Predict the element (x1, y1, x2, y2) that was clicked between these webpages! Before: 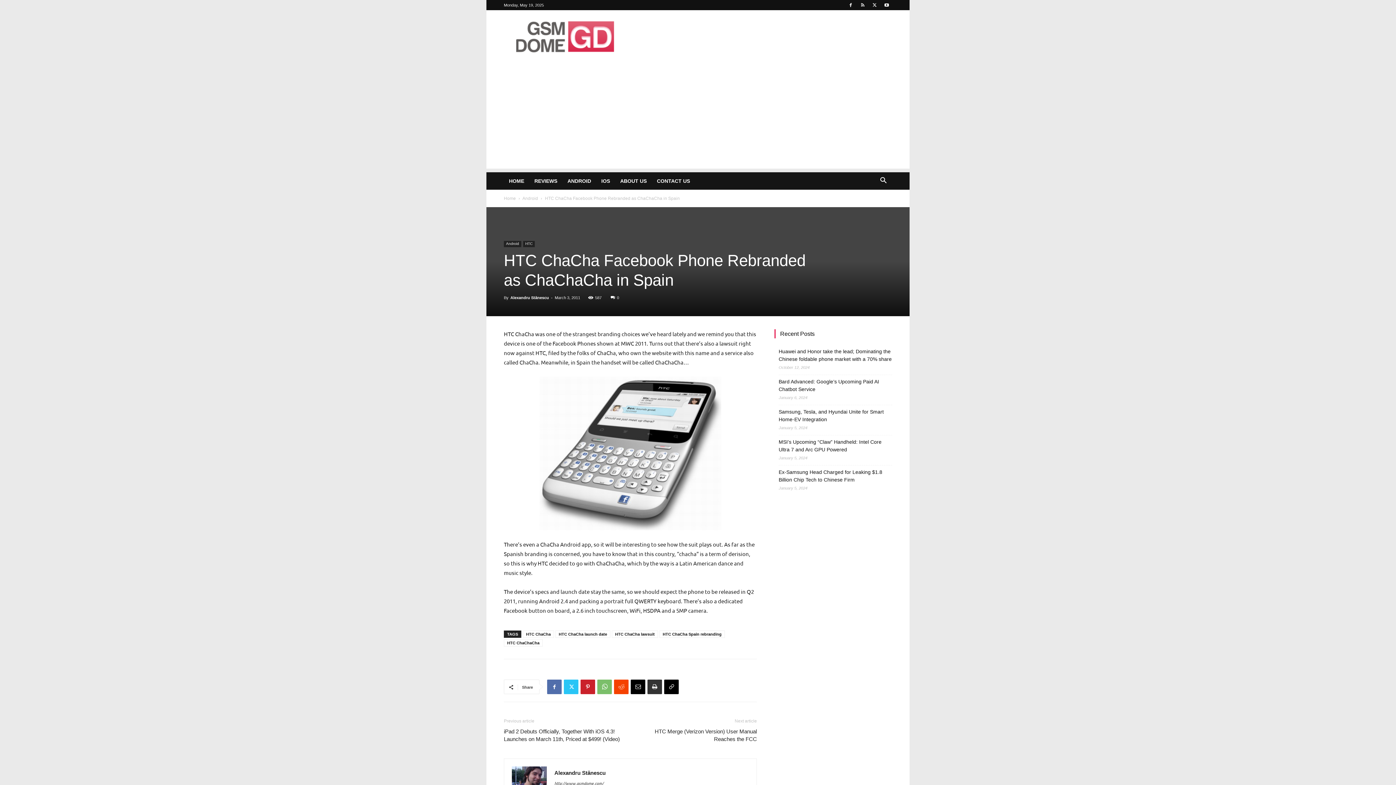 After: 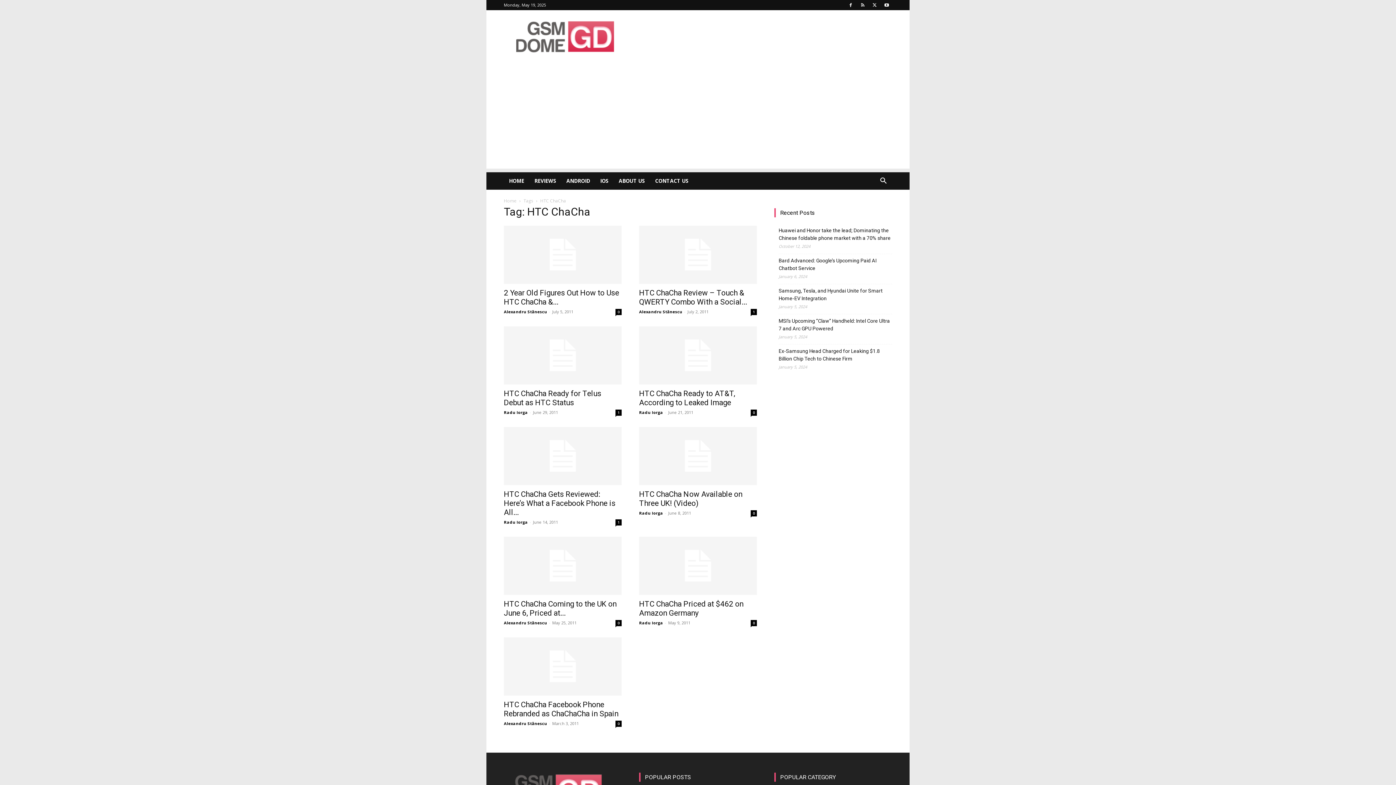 Action: bbox: (522, 630, 554, 638) label: HTC ChaCha